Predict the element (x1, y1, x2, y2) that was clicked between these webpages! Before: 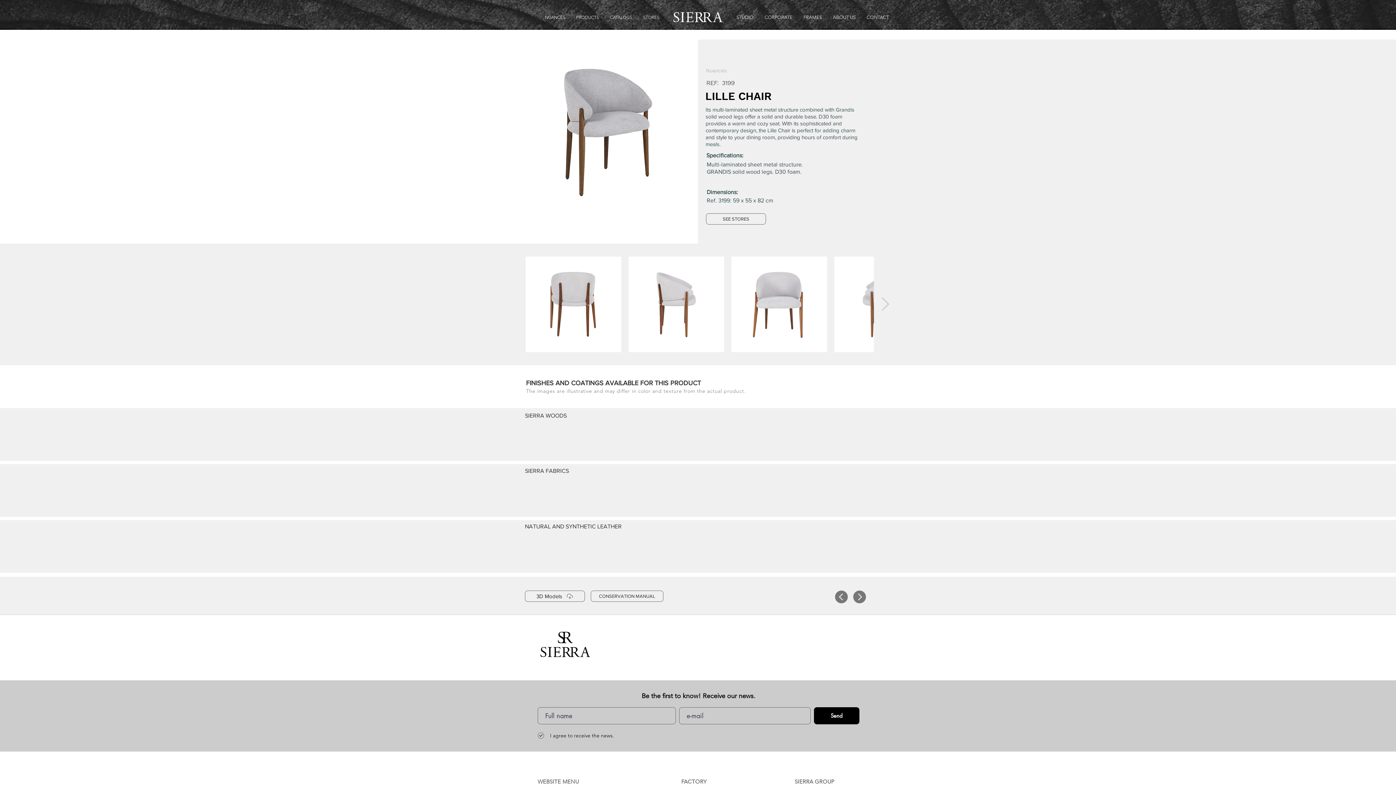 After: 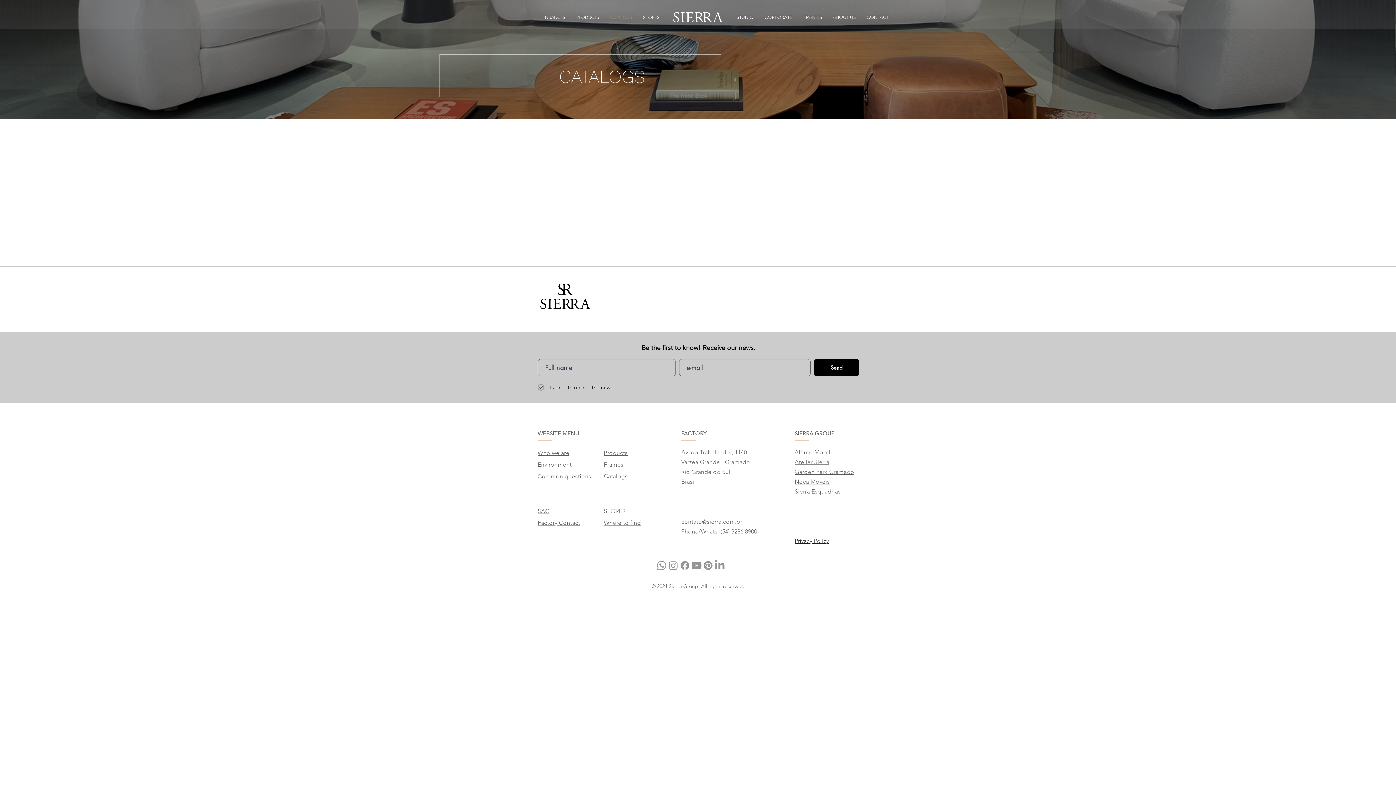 Action: label: CATALOGS bbox: (604, 9, 637, 24)